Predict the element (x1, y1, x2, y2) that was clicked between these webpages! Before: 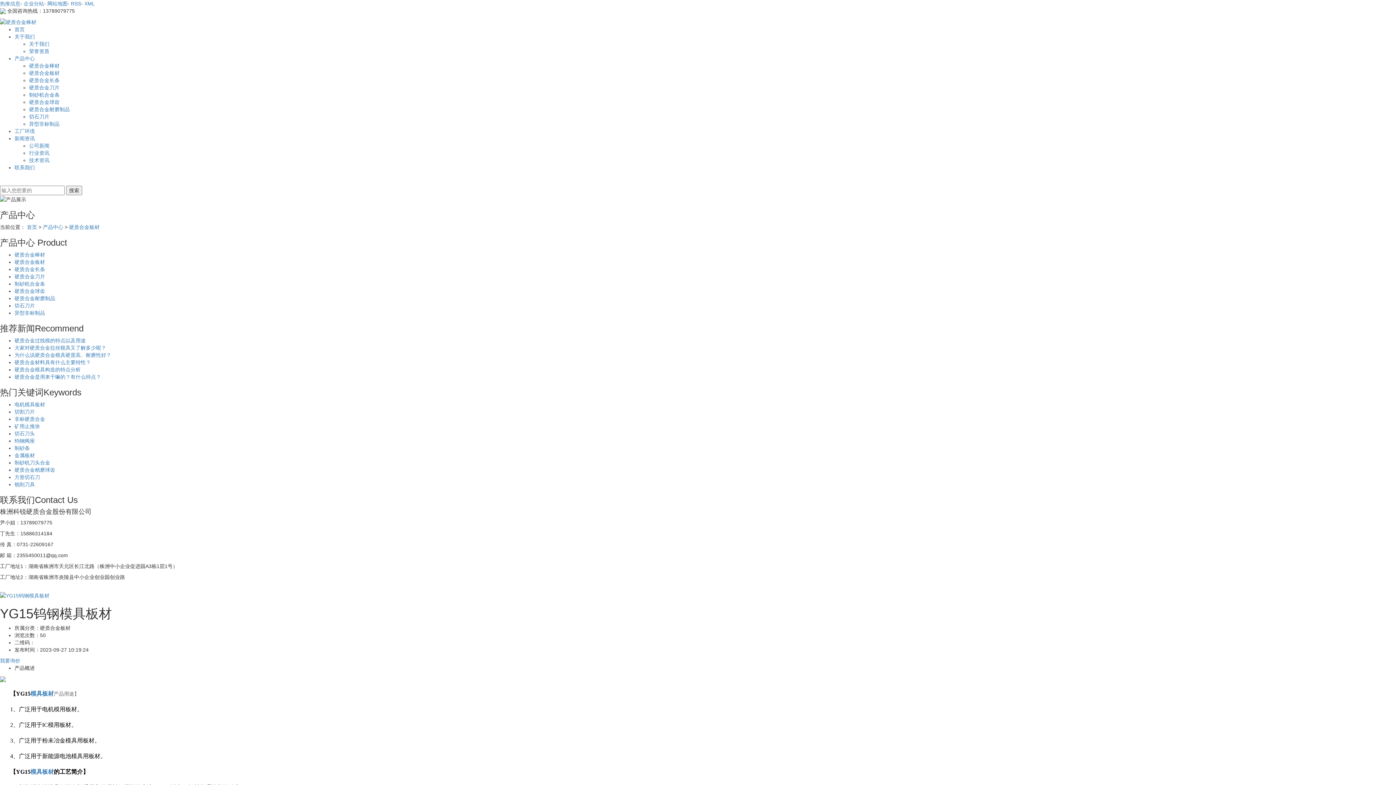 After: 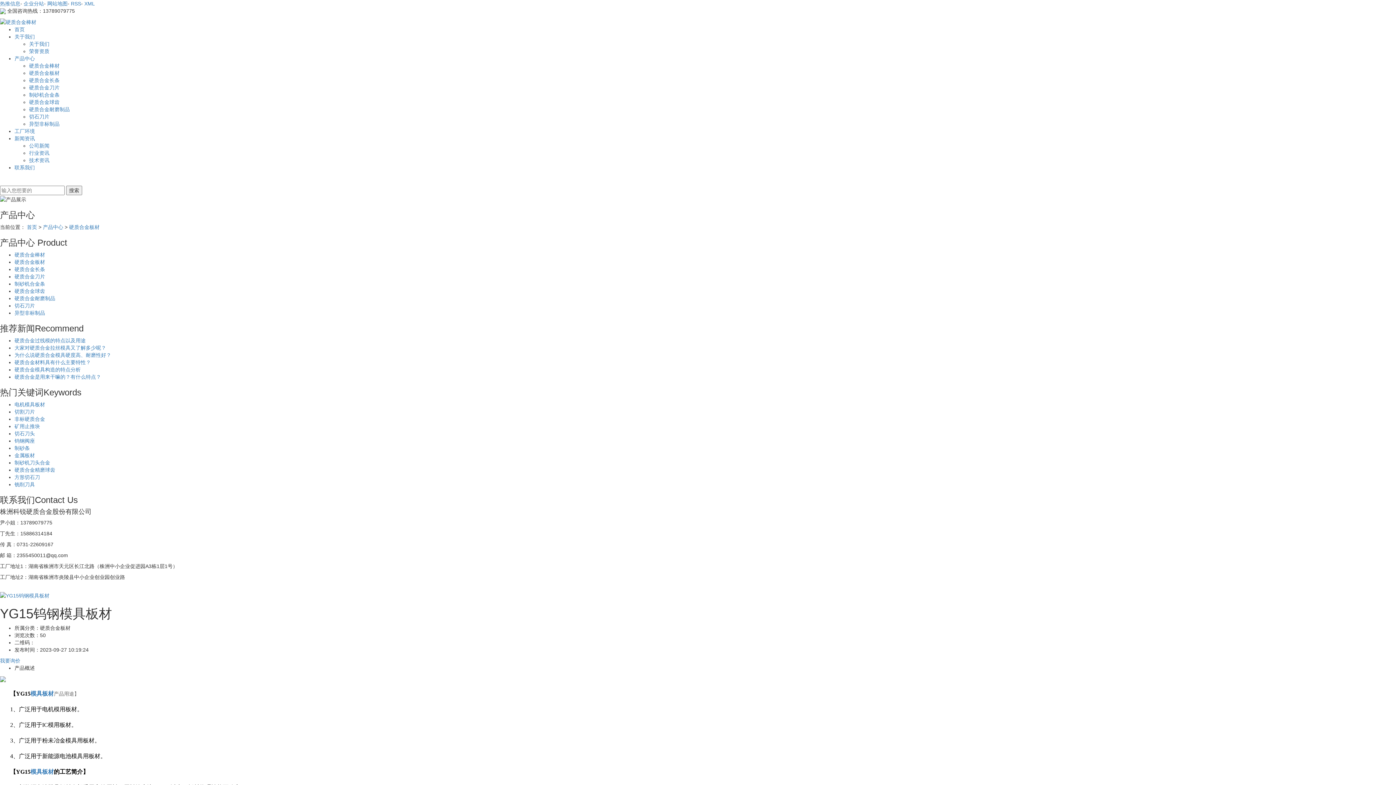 Action: bbox: (30, 769, 53, 775) label: 模具板材